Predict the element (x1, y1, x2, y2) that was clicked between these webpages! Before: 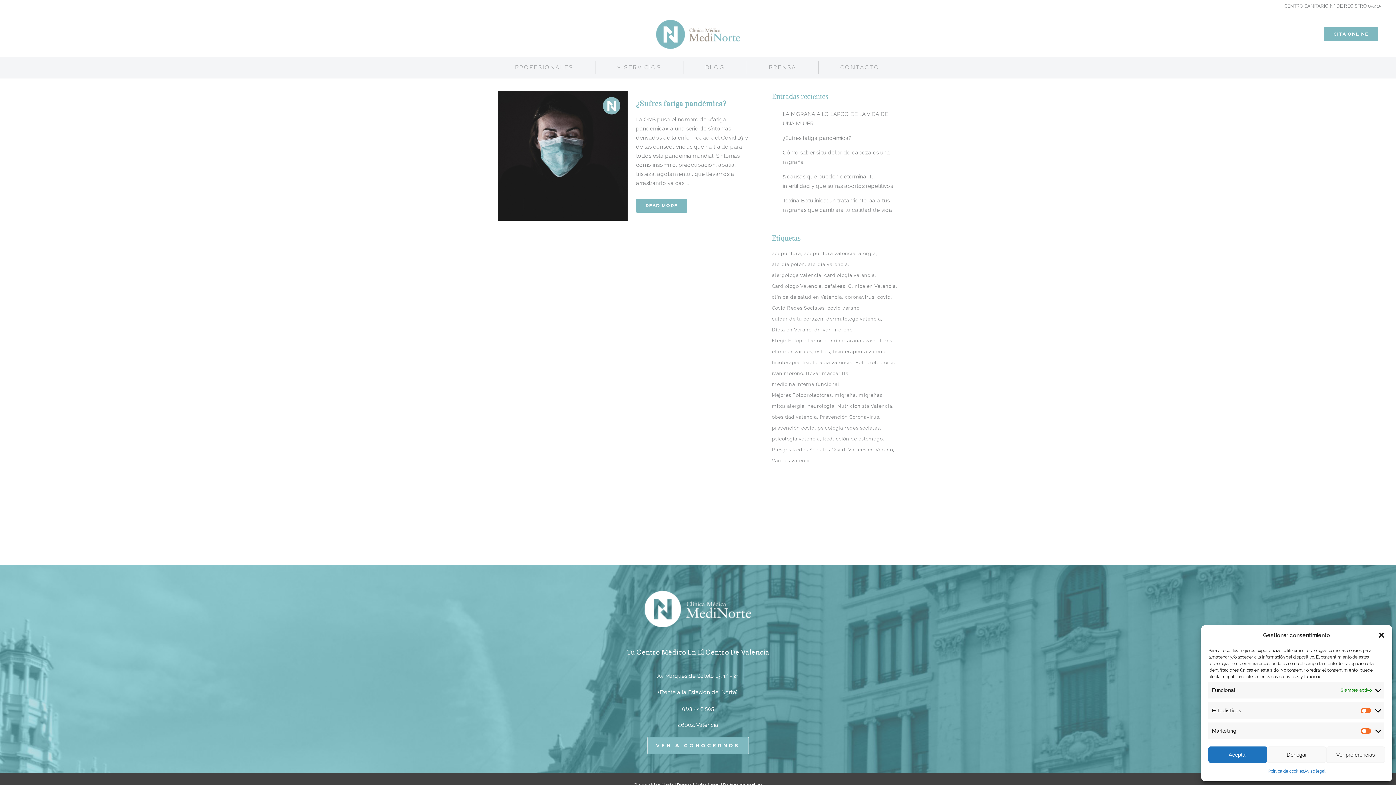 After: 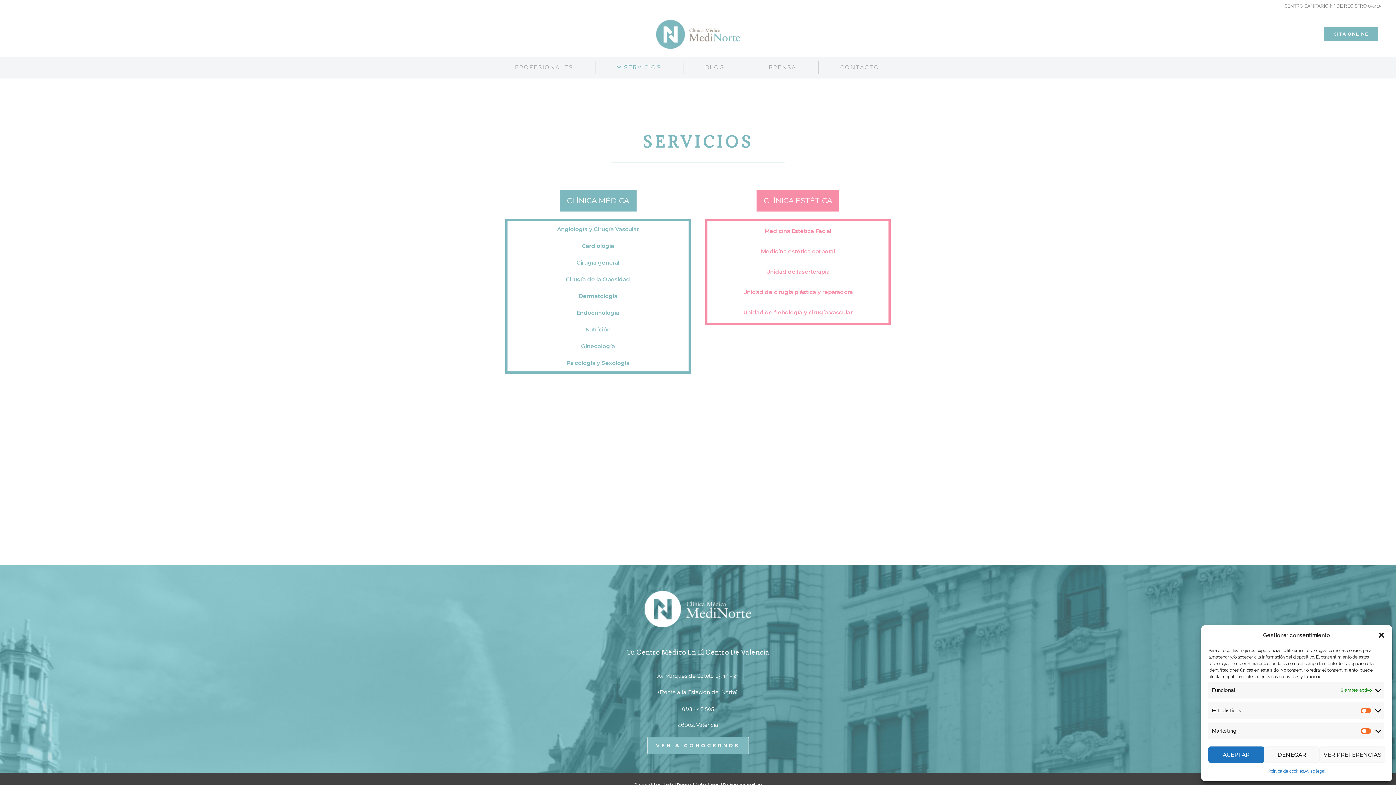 Action: bbox: (595, 61, 683, 74) label: SERVICIOS